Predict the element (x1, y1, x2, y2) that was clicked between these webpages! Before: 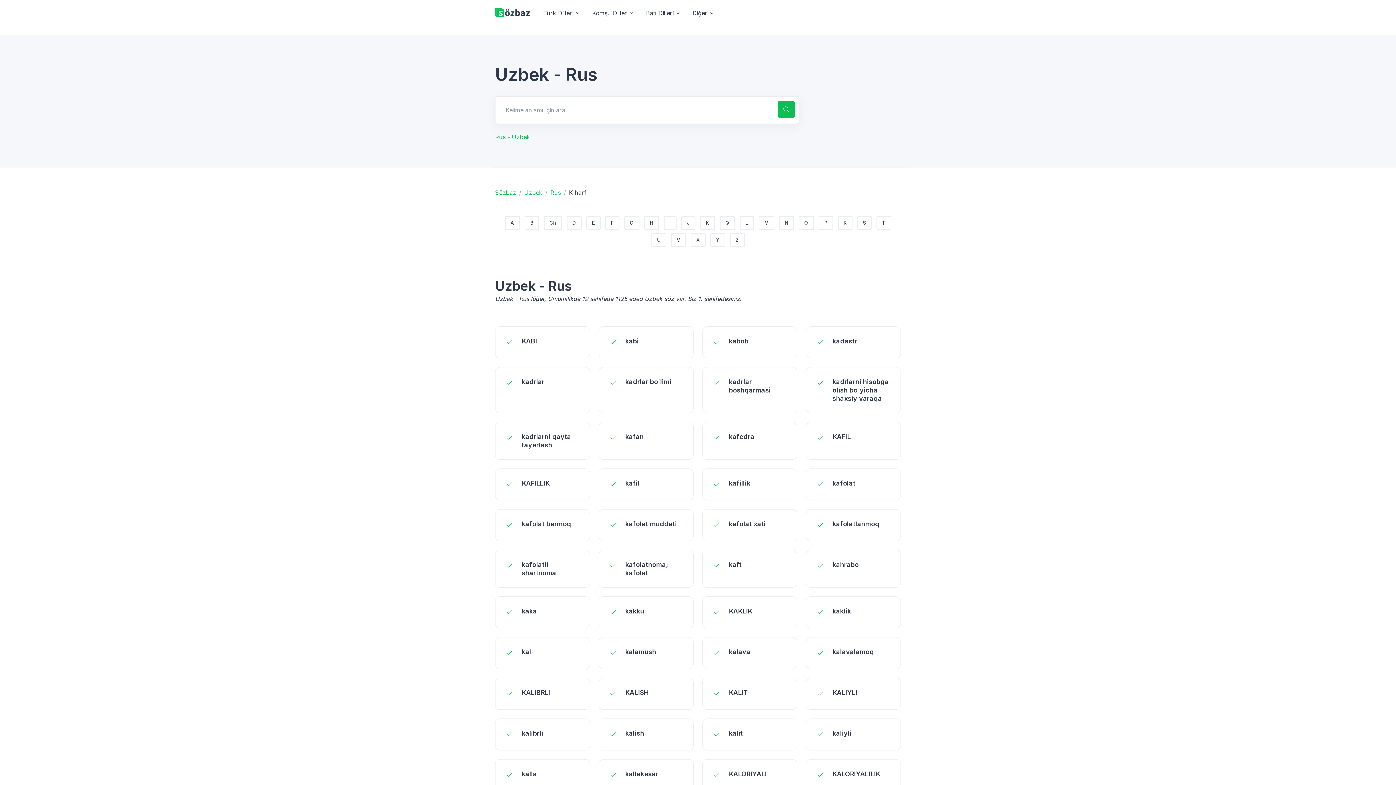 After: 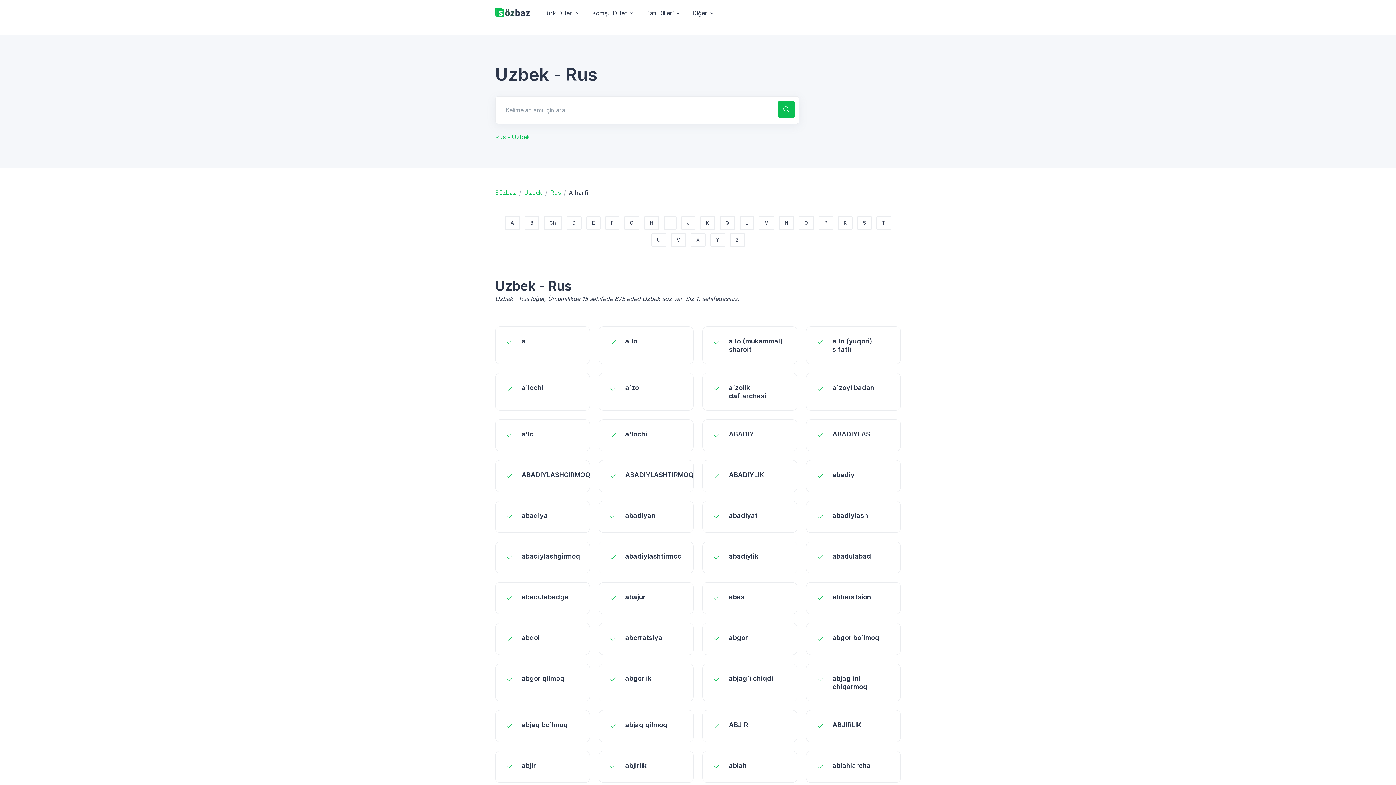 Action: label: A bbox: (504, 216, 519, 230)